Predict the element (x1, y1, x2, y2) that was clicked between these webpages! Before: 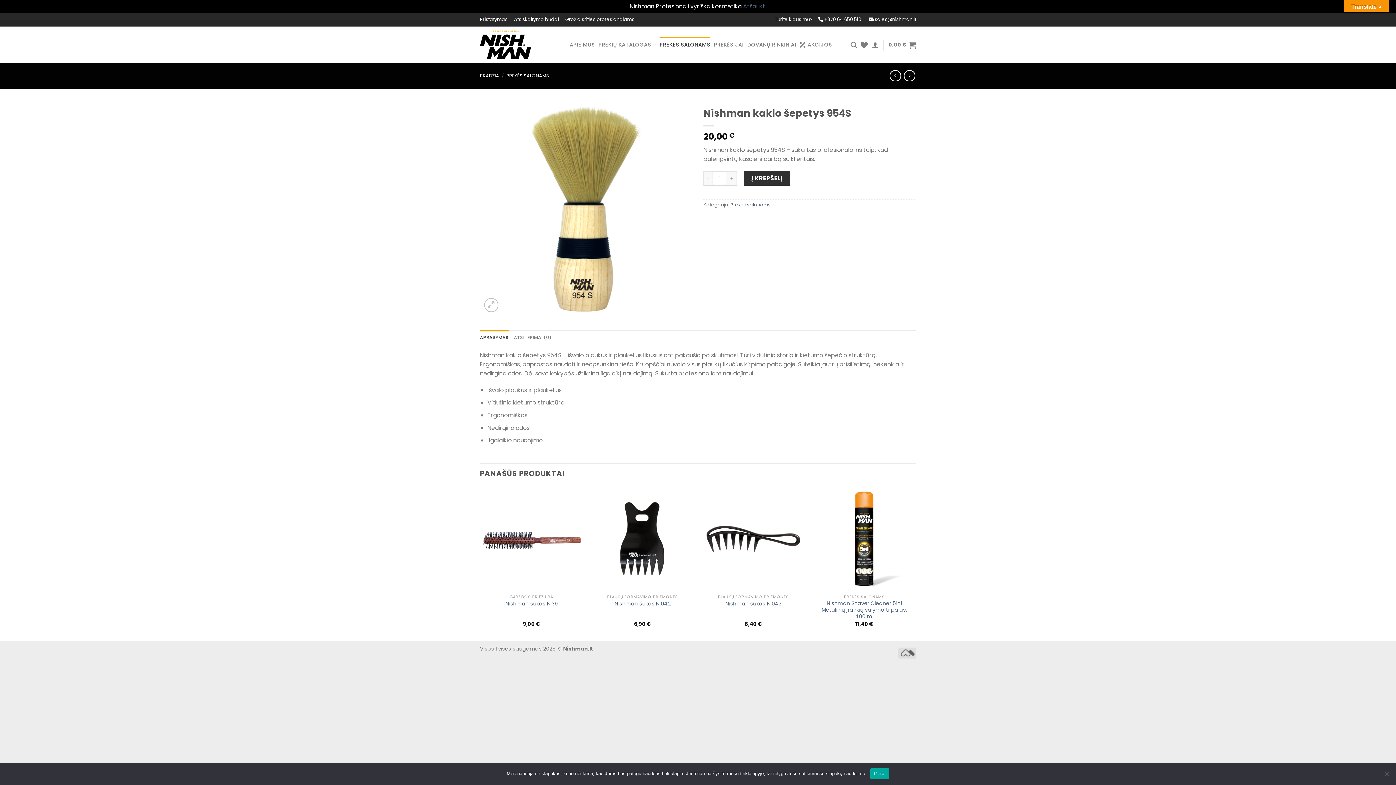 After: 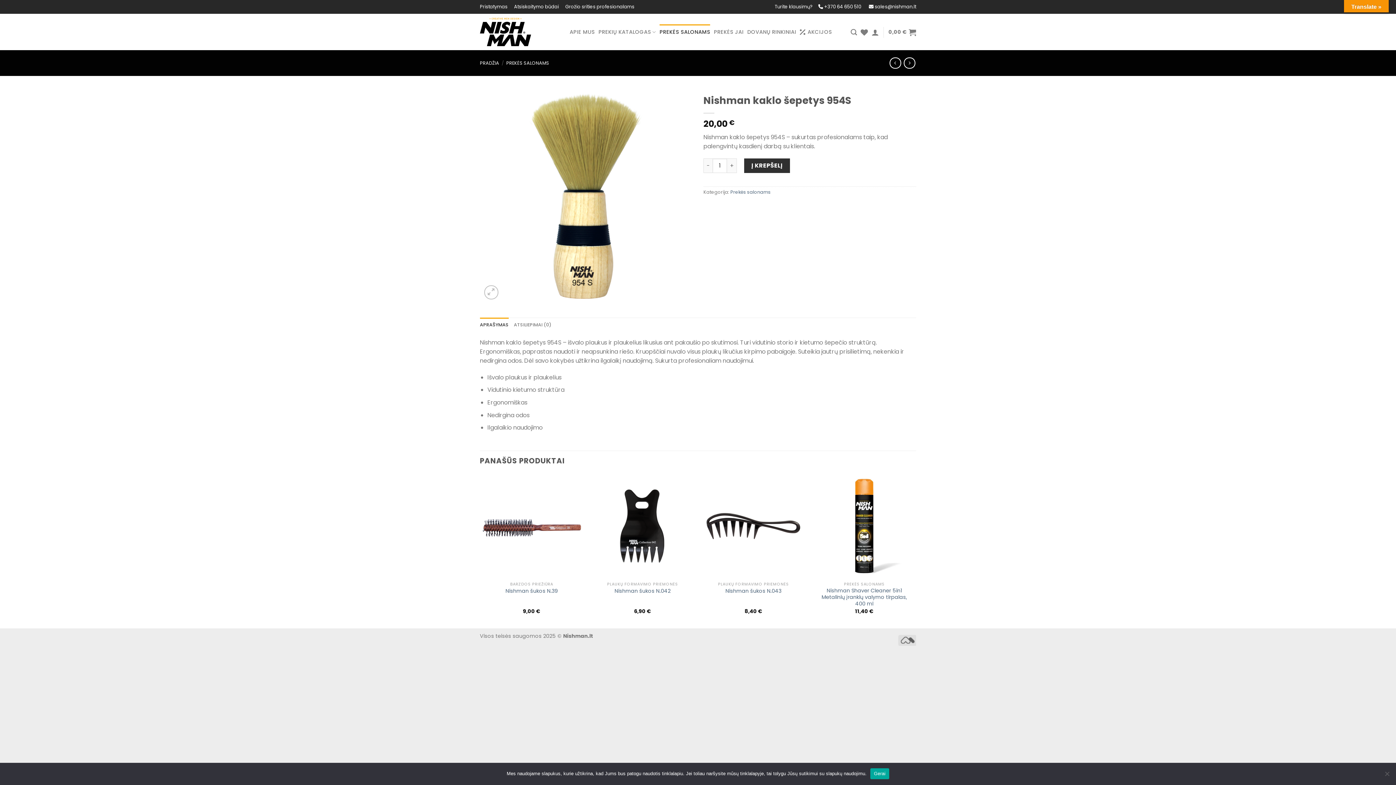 Action: bbox: (743, 2, 766, 10) label: Atšaukti